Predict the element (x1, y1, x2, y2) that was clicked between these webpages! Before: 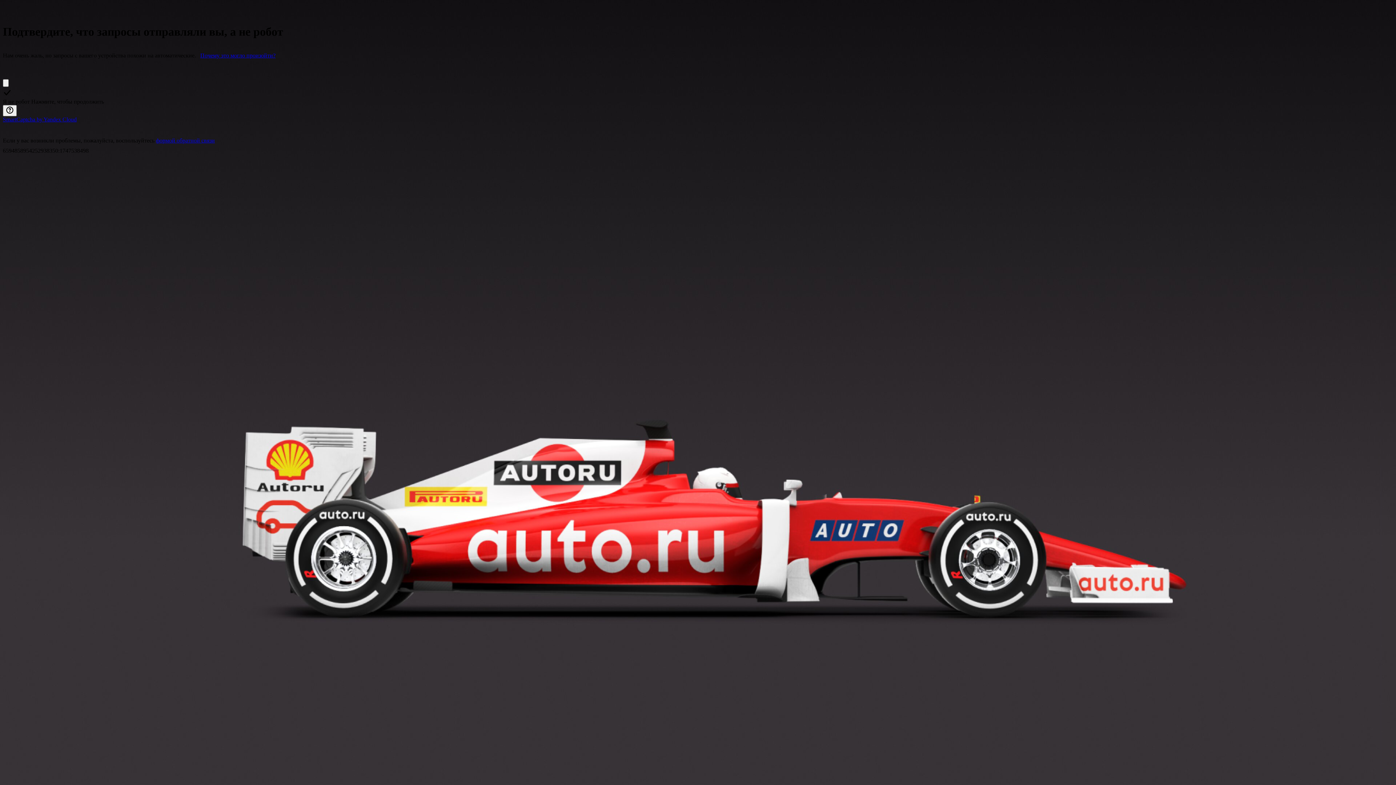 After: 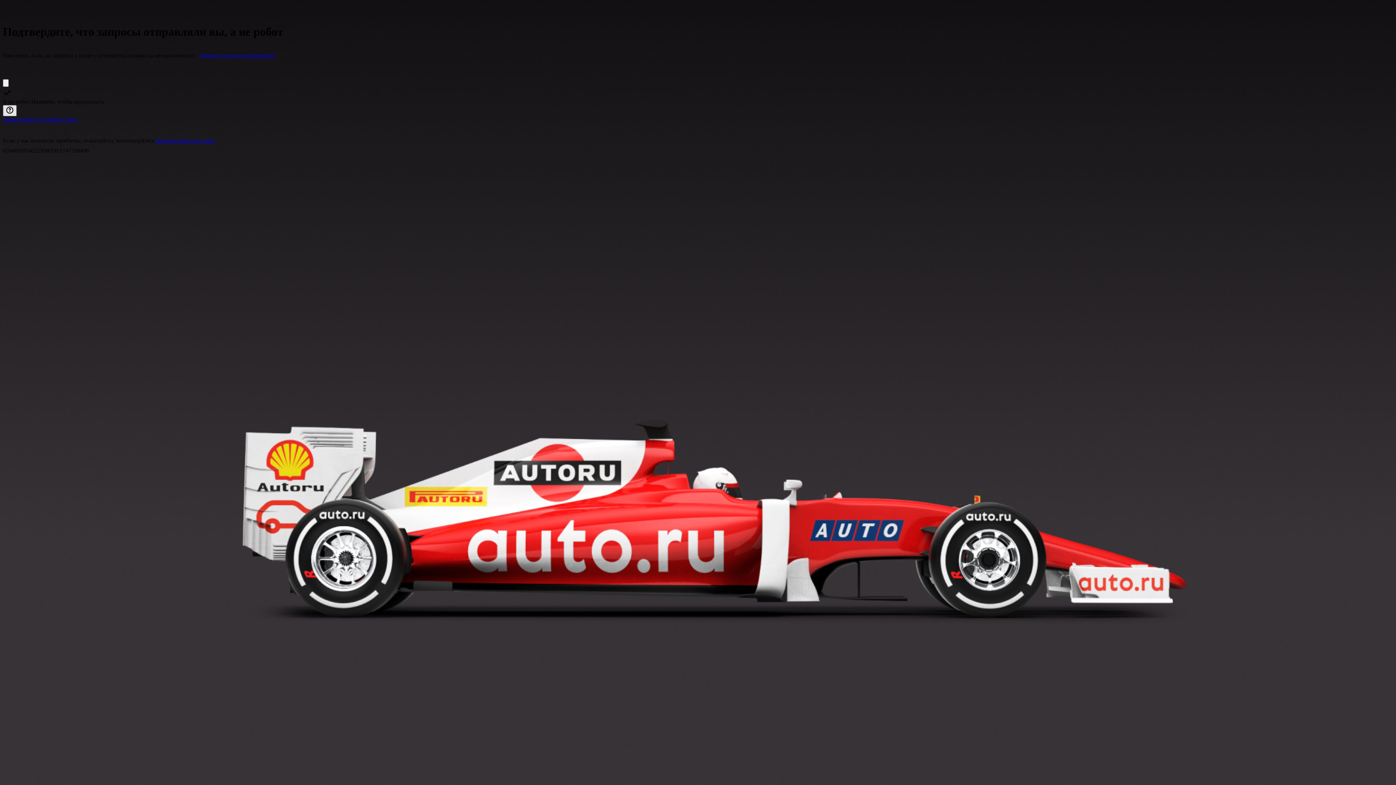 Action: bbox: (2, 105, 16, 116) label: Показать ссылки